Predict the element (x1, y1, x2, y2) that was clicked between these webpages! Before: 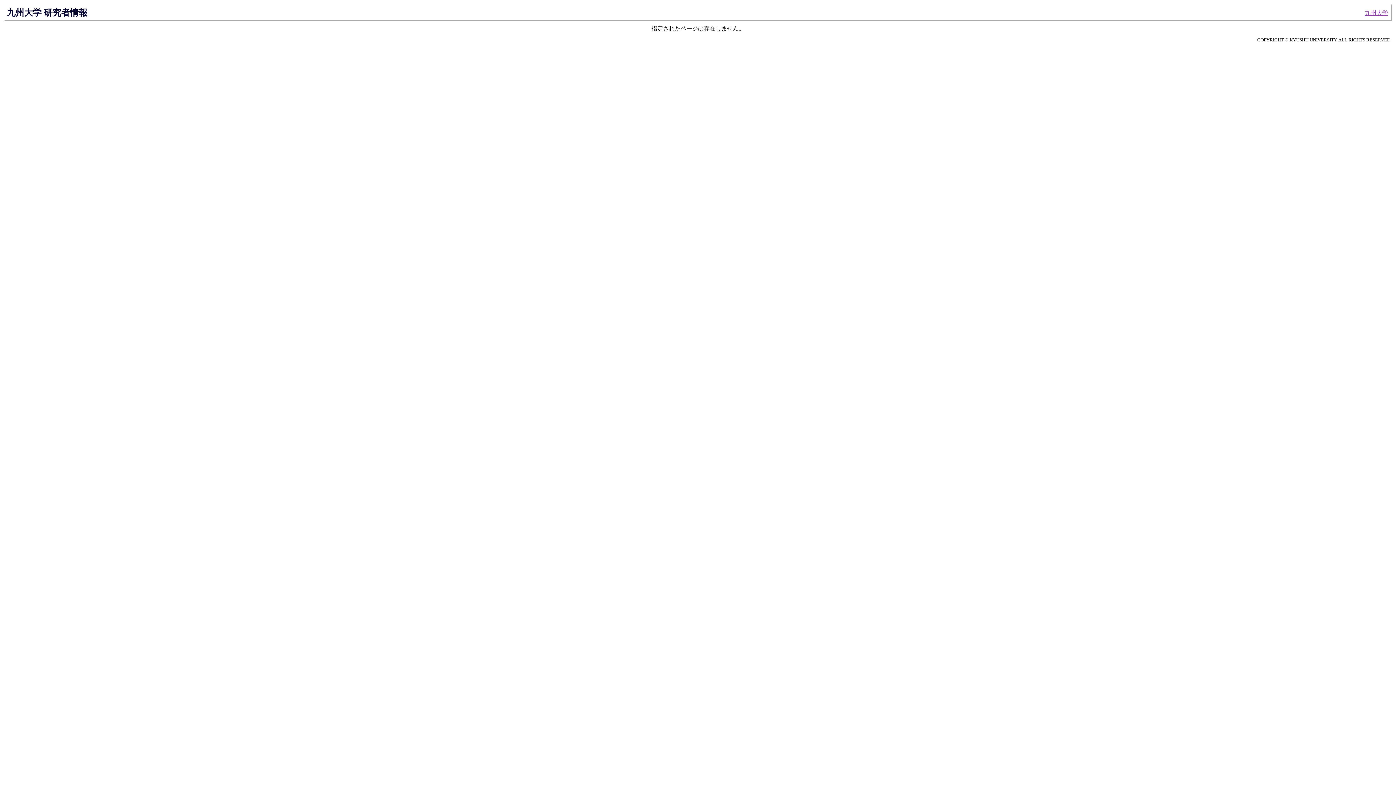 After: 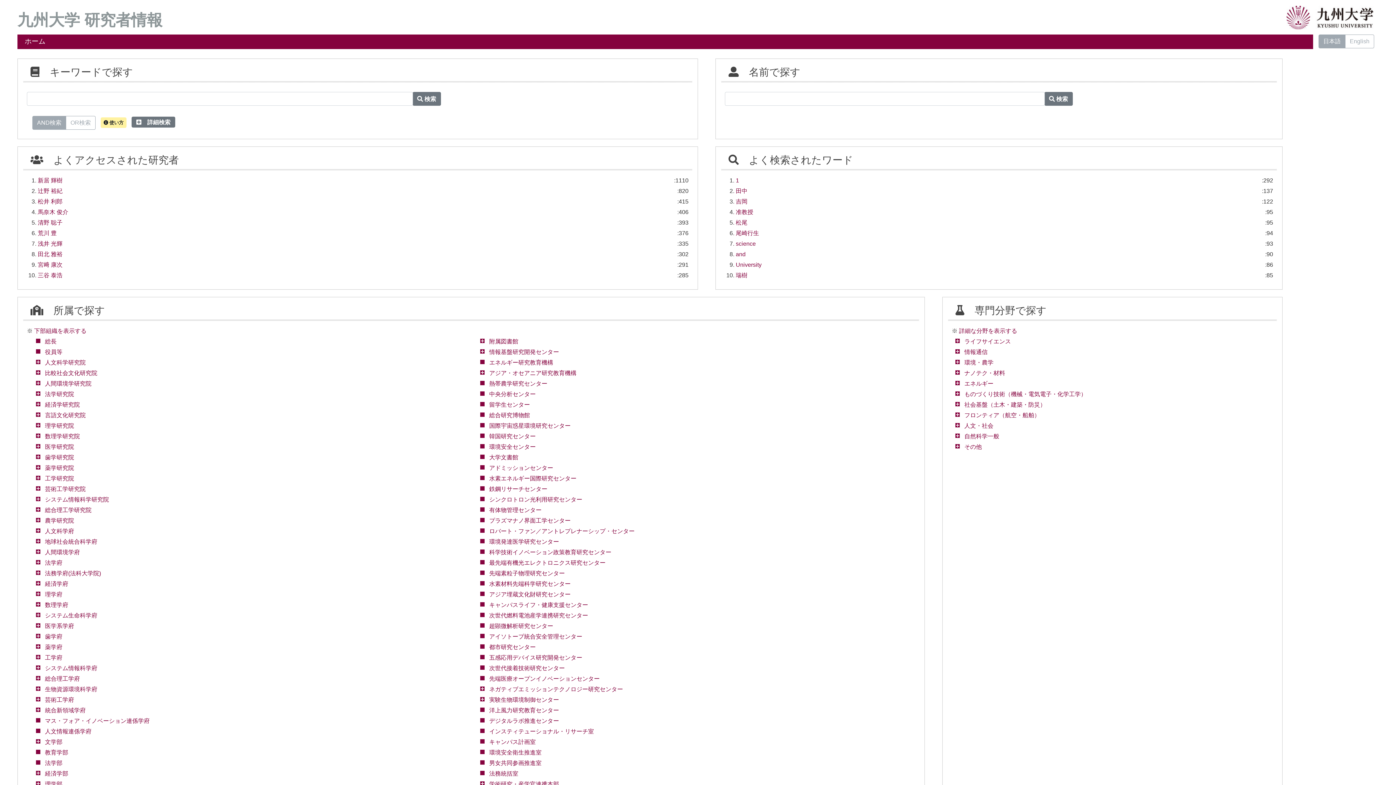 Action: bbox: (6, 7, 87, 17) label: 九州大学 研究者情報